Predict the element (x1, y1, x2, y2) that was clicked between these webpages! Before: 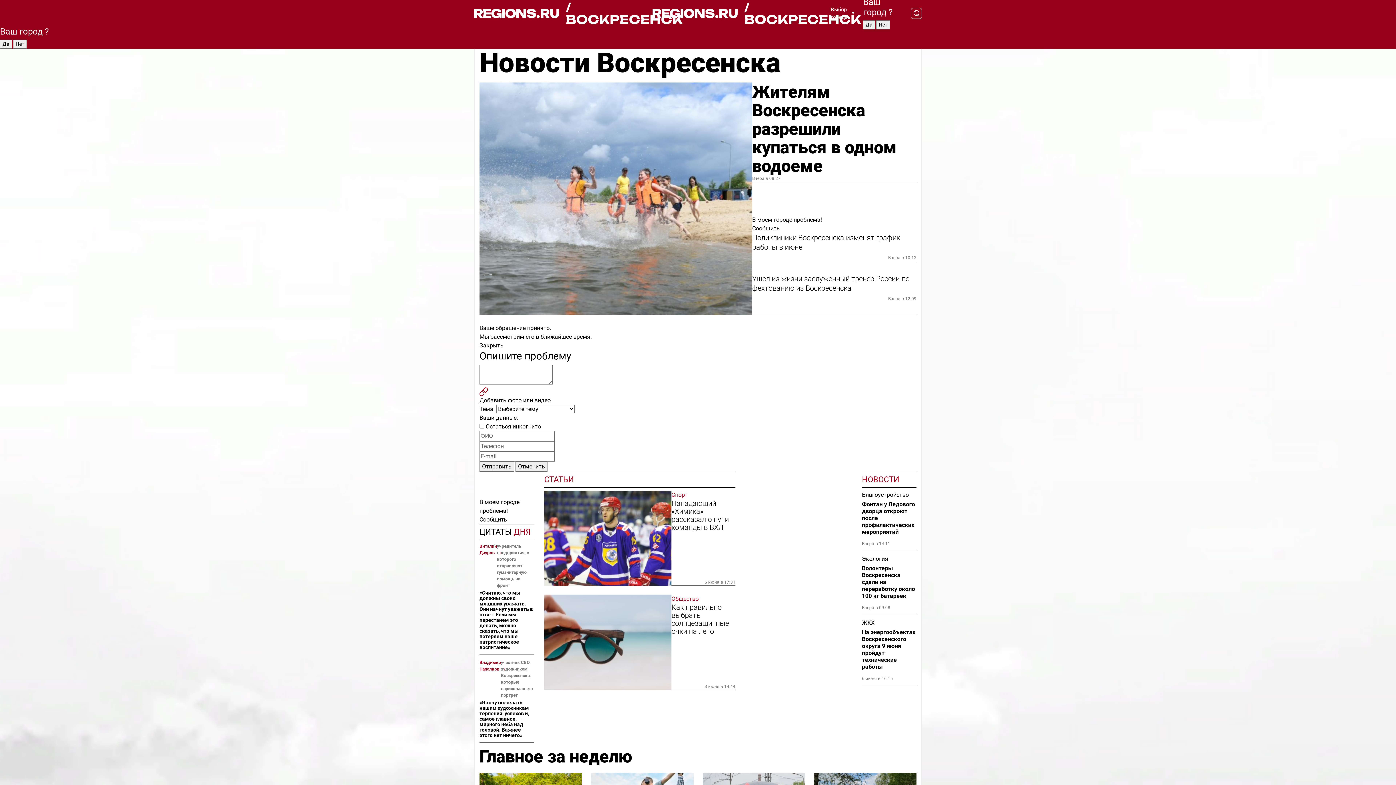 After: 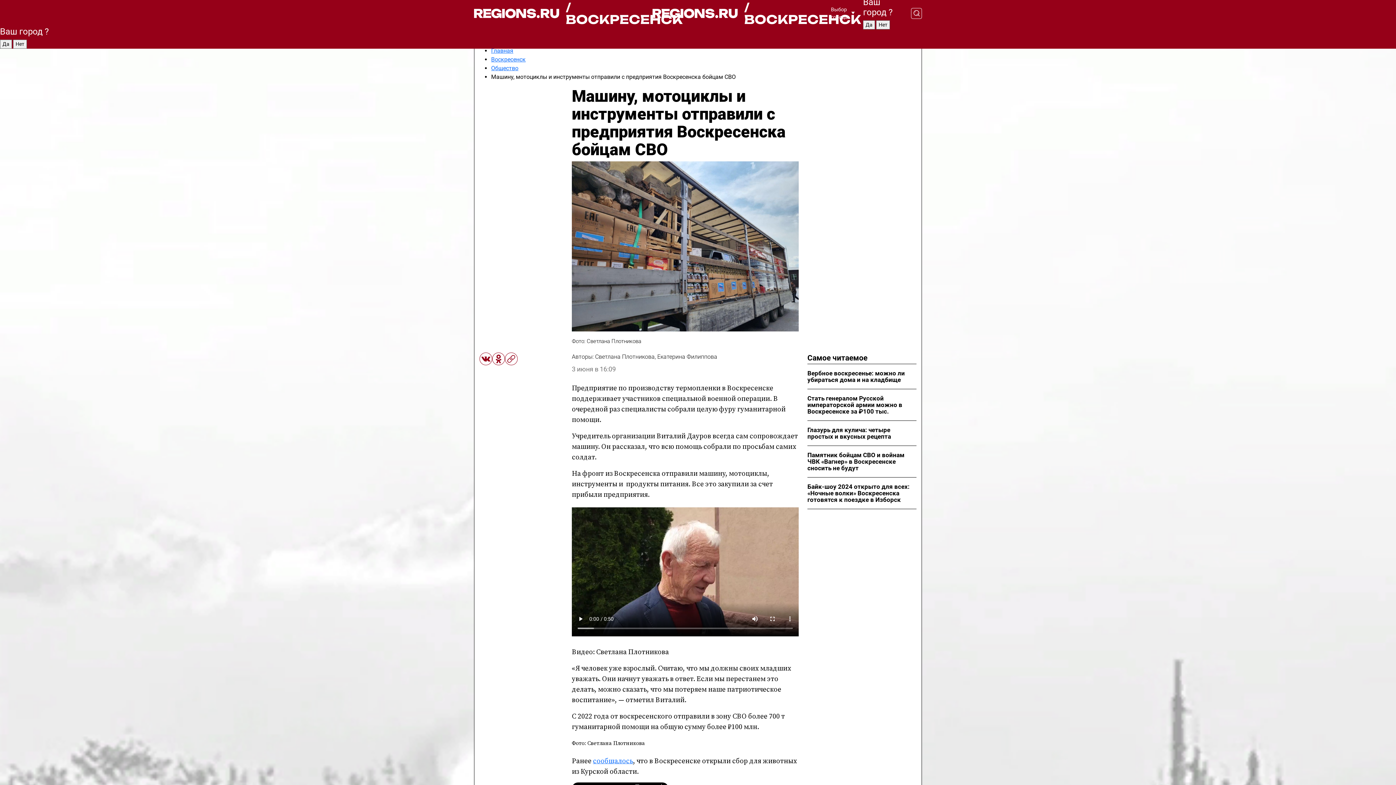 Action: label: «Считаю, что мы должны своих младших уважать. Они начнут уважать в ответ. Если мы перестанем это делать, можно сказать, что мы потеряем наше патриотическое воспитание» bbox: (479, 590, 534, 650)